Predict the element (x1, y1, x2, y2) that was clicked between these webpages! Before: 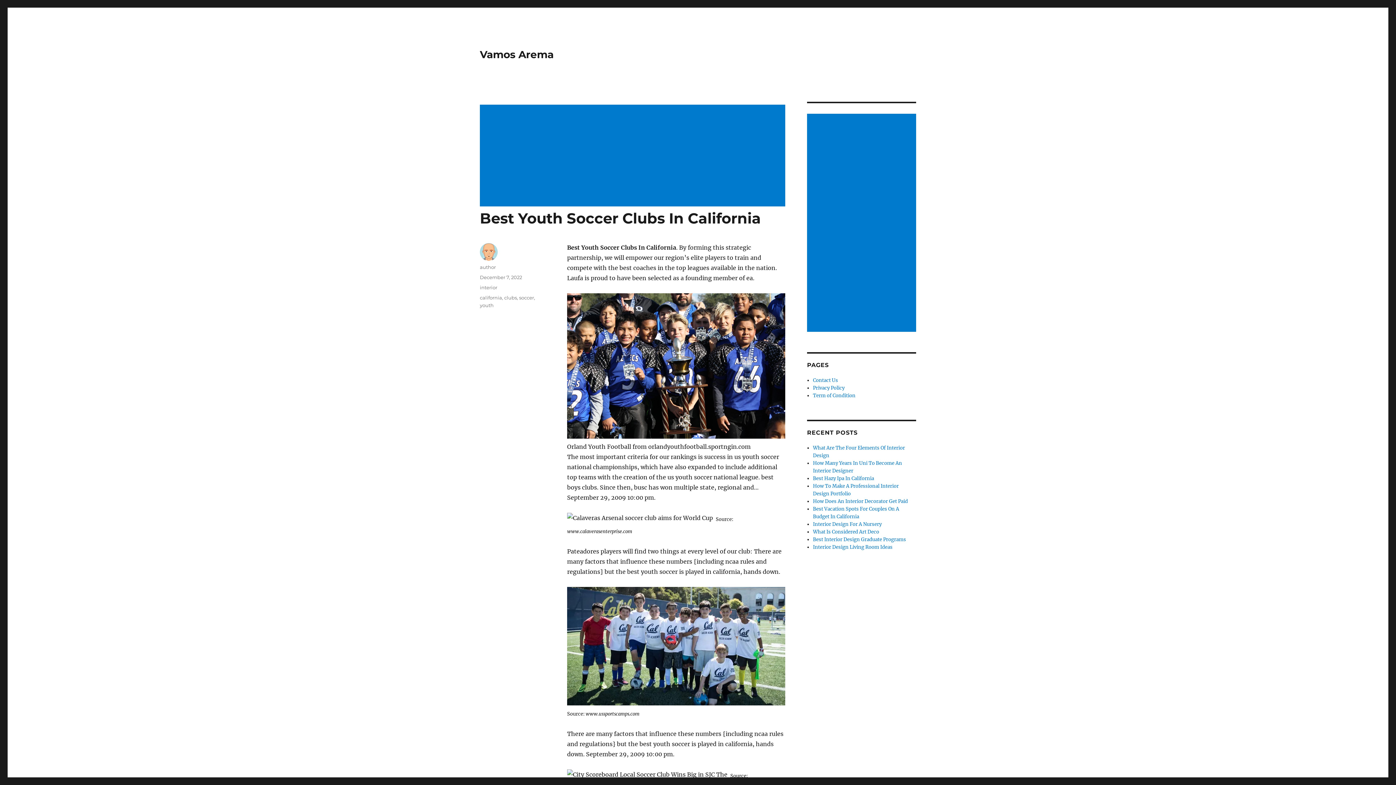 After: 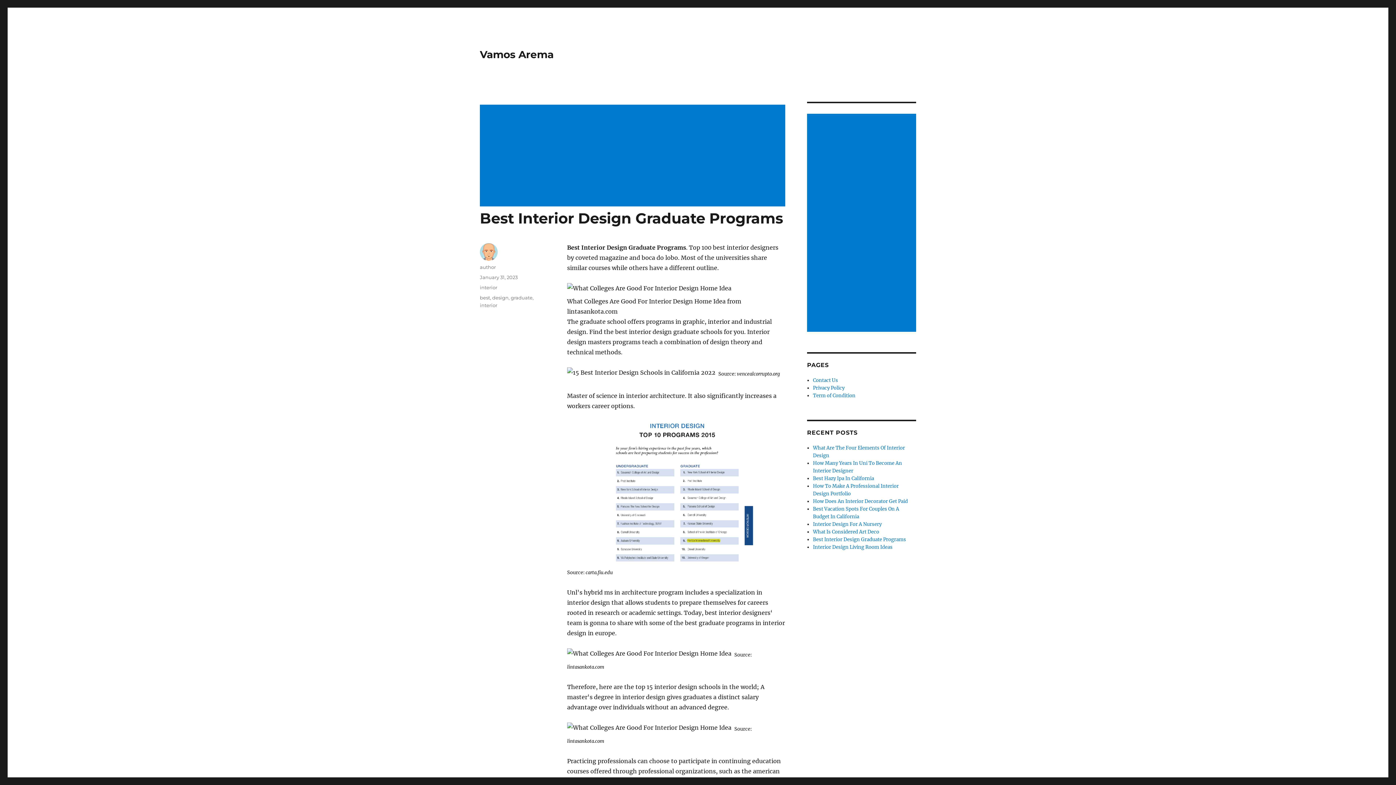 Action: bbox: (813, 536, 906, 542) label: Best Interior Design Graduate Programs